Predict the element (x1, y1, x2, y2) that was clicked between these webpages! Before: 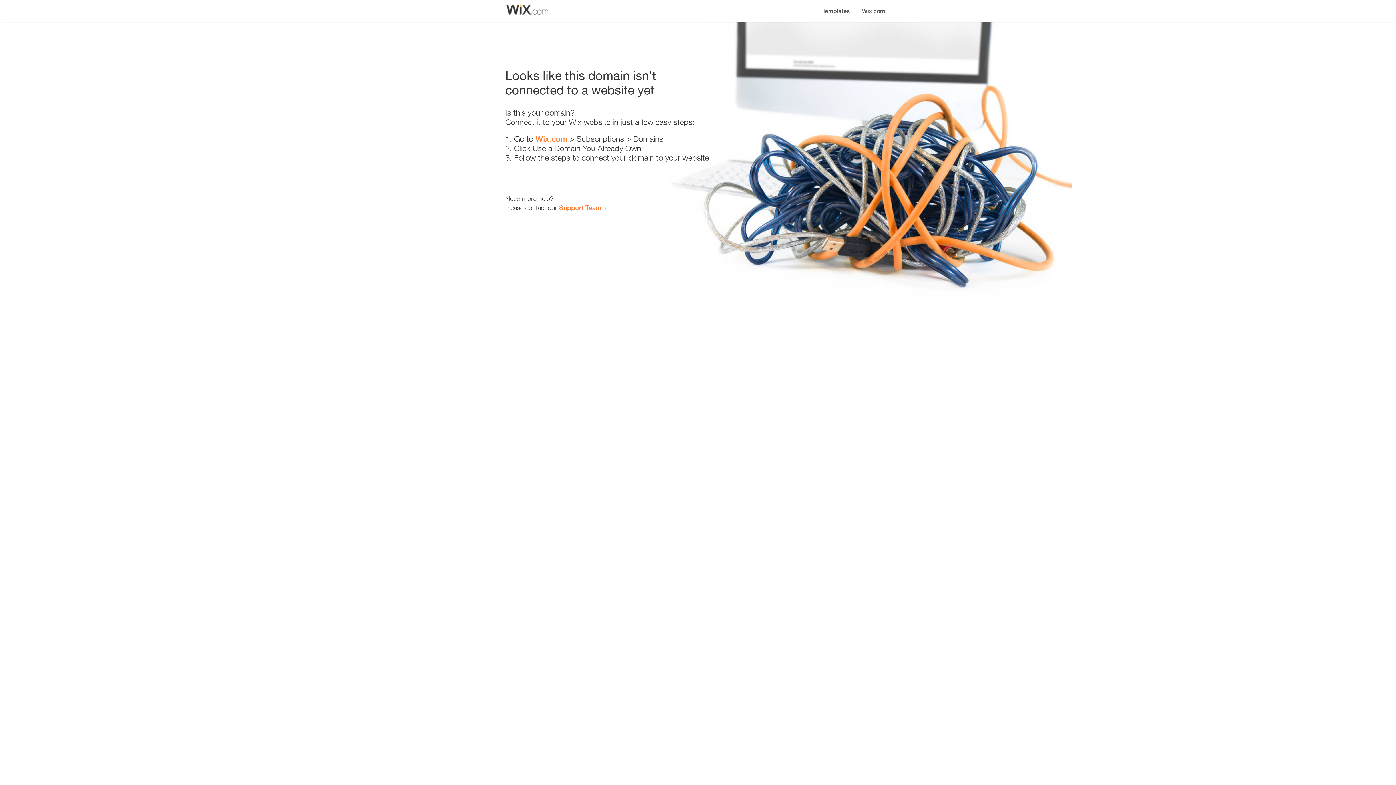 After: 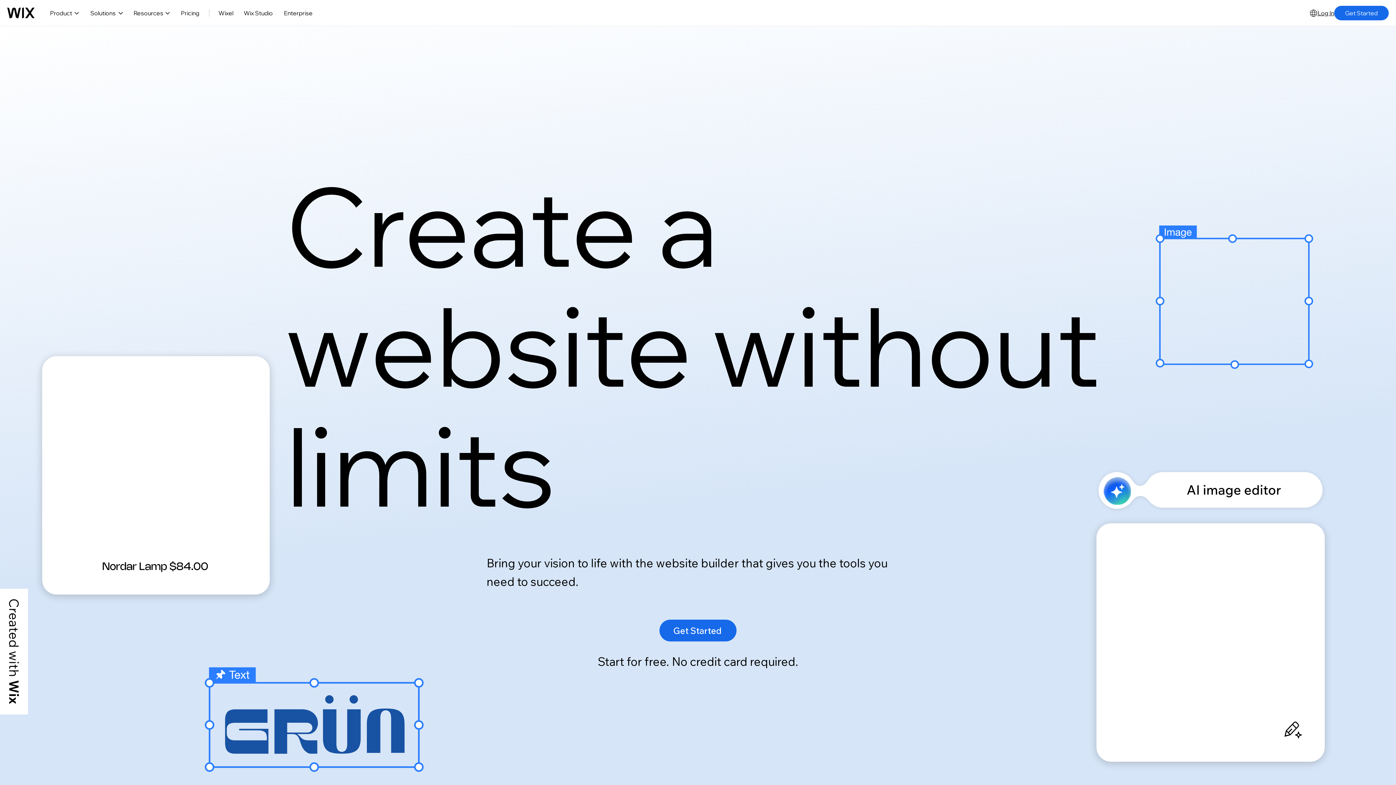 Action: label: Wix.com bbox: (856, 0, 890, 14)